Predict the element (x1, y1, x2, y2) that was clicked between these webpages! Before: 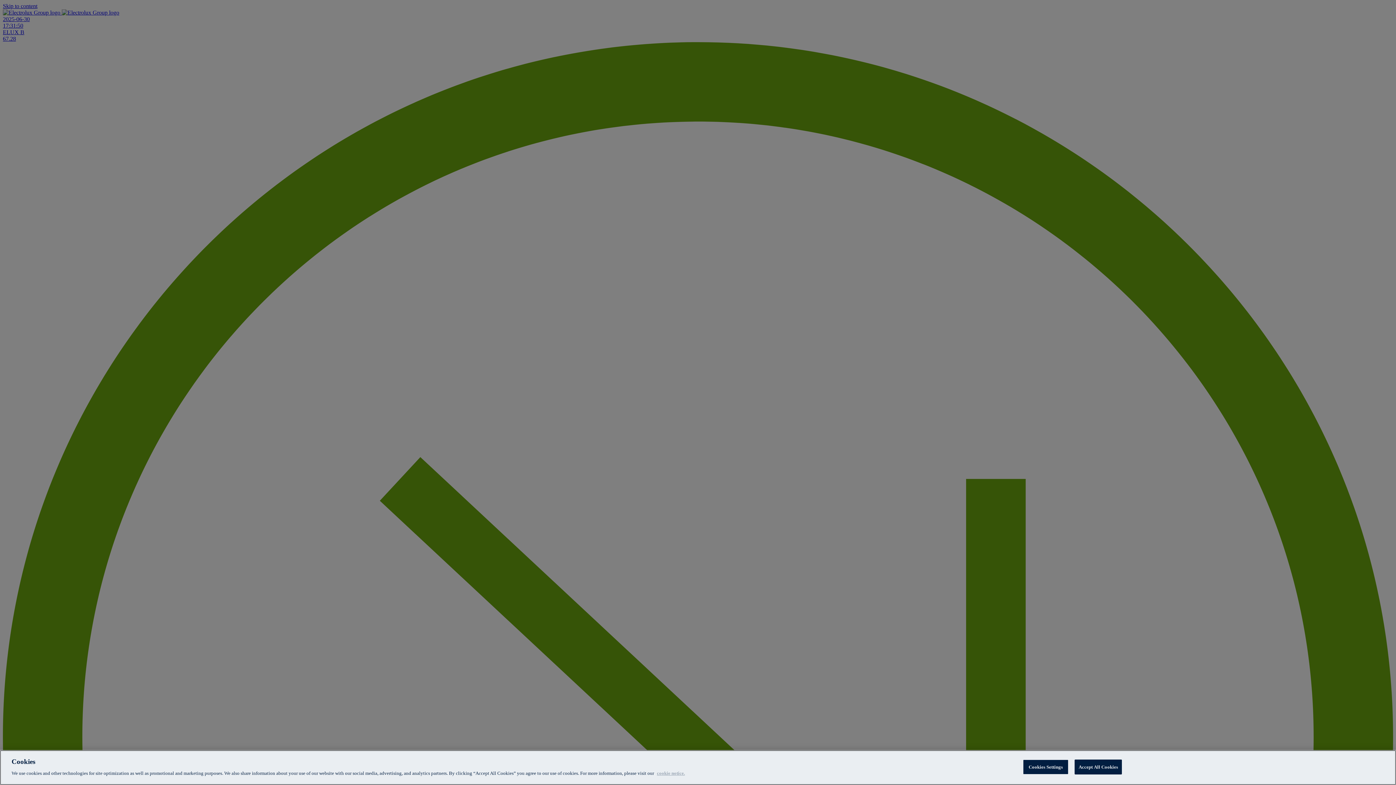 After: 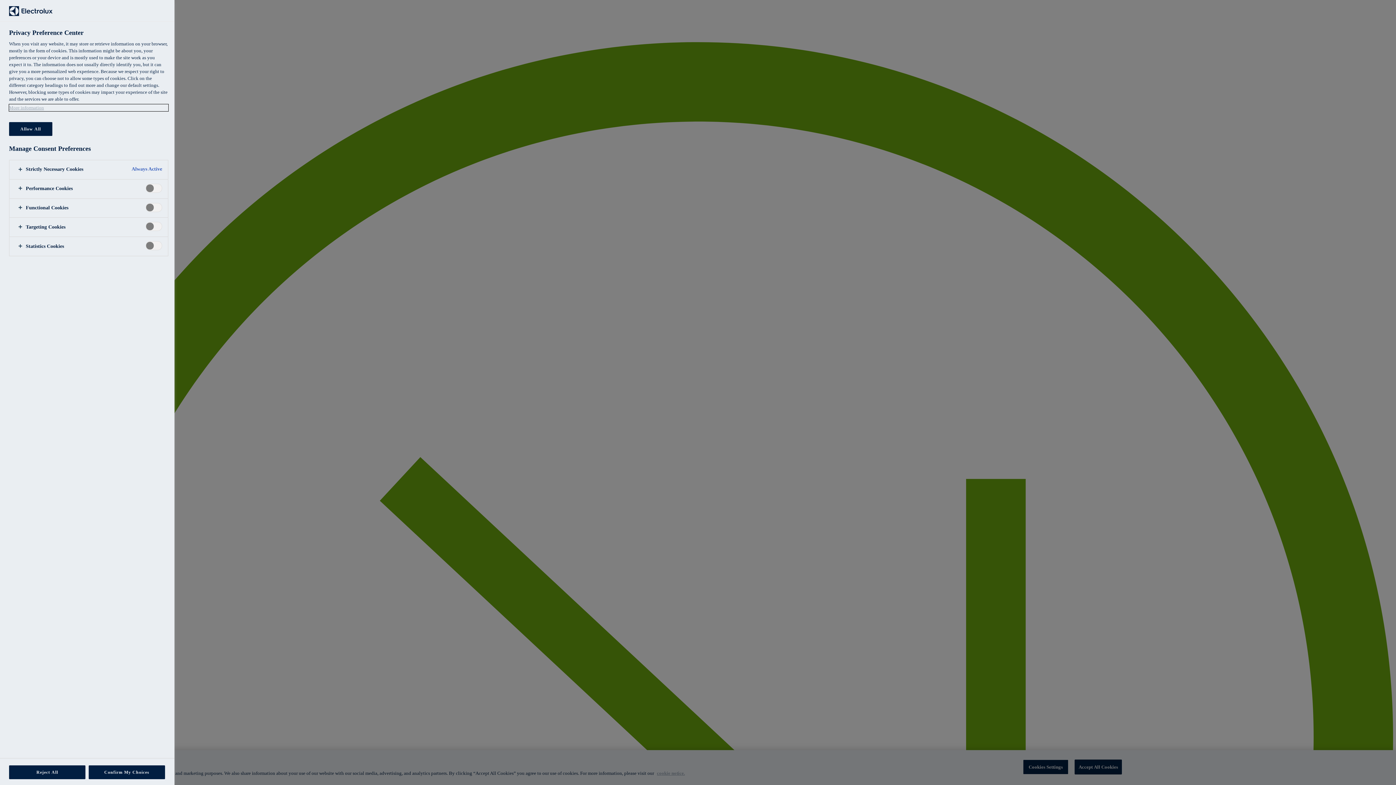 Action: bbox: (1023, 760, 1068, 774) label: Cookies Settings